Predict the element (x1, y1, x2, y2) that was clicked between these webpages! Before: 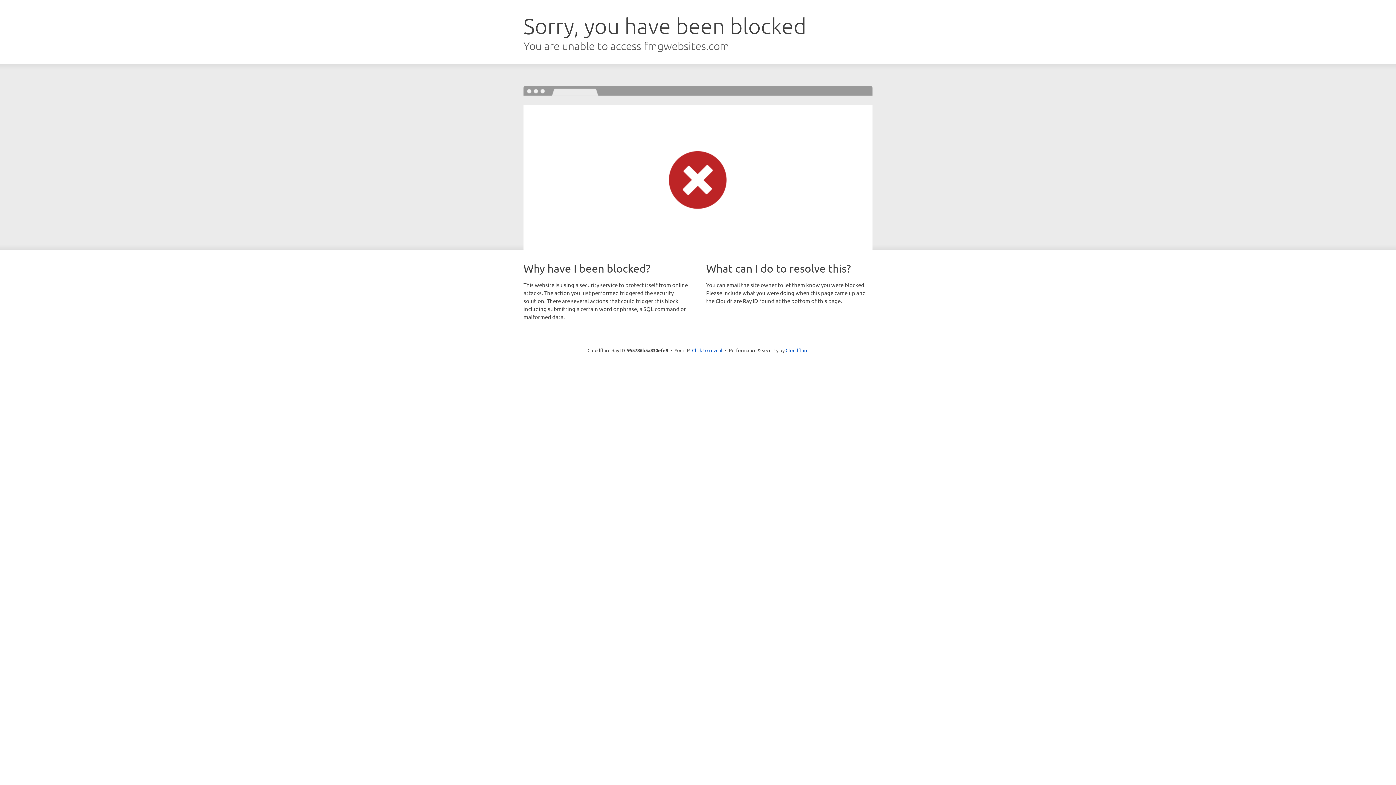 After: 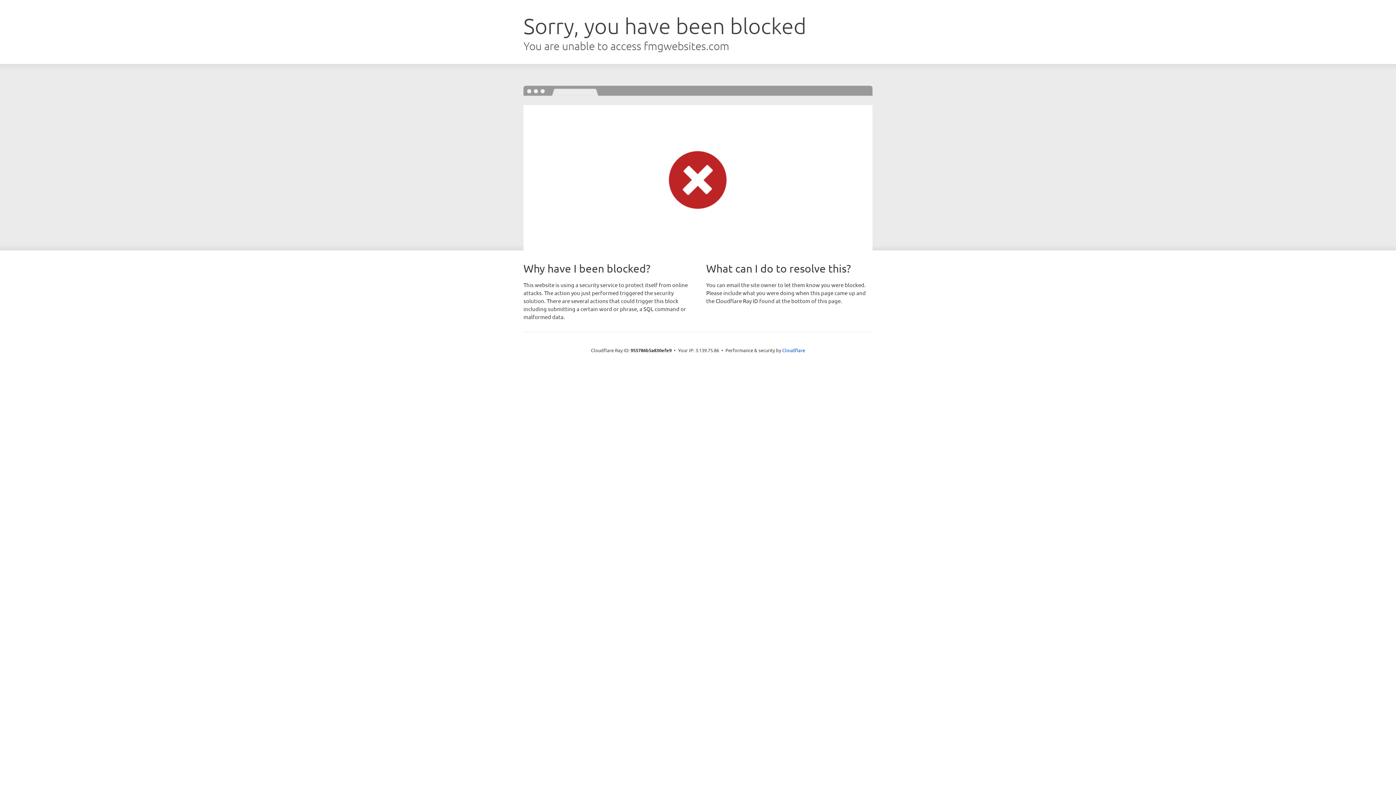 Action: bbox: (692, 346, 722, 353) label: Click to reveal